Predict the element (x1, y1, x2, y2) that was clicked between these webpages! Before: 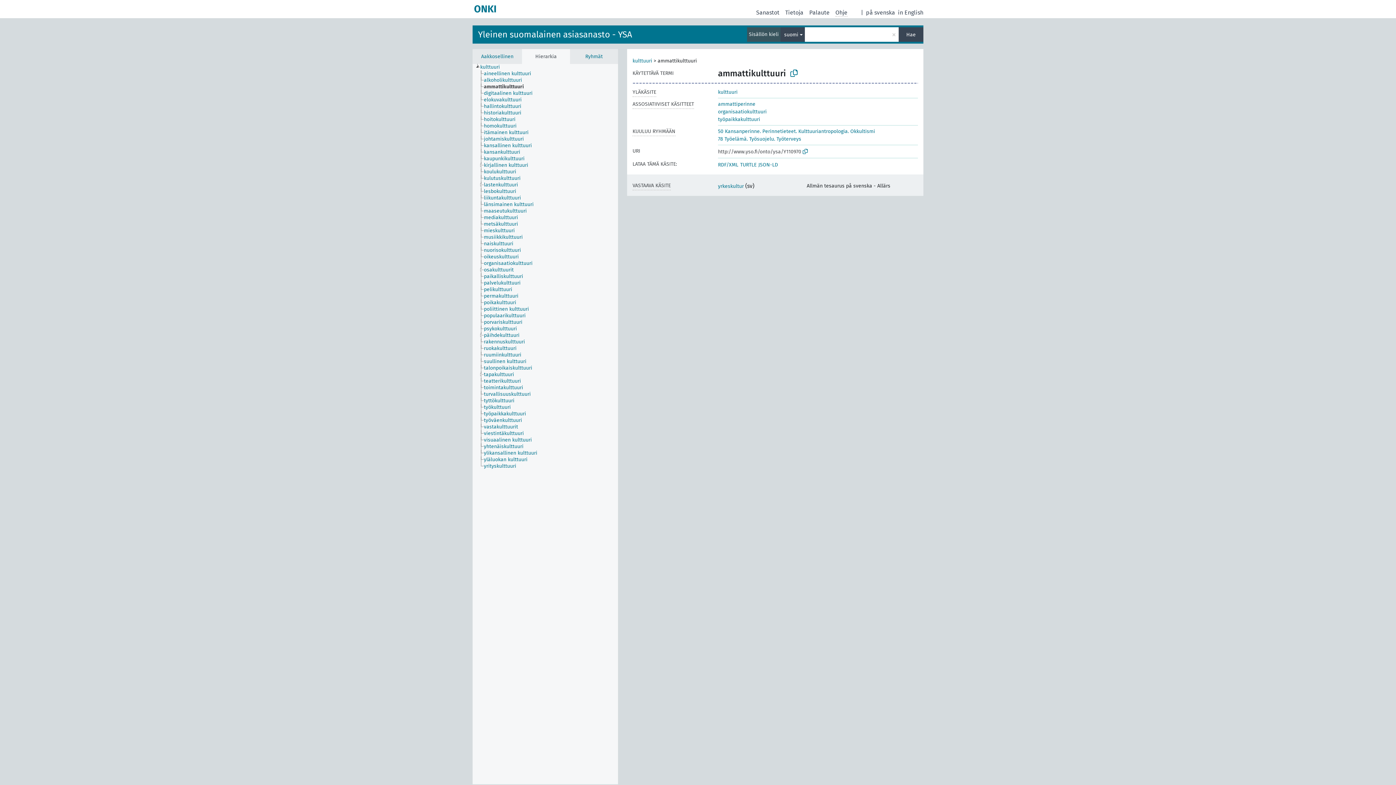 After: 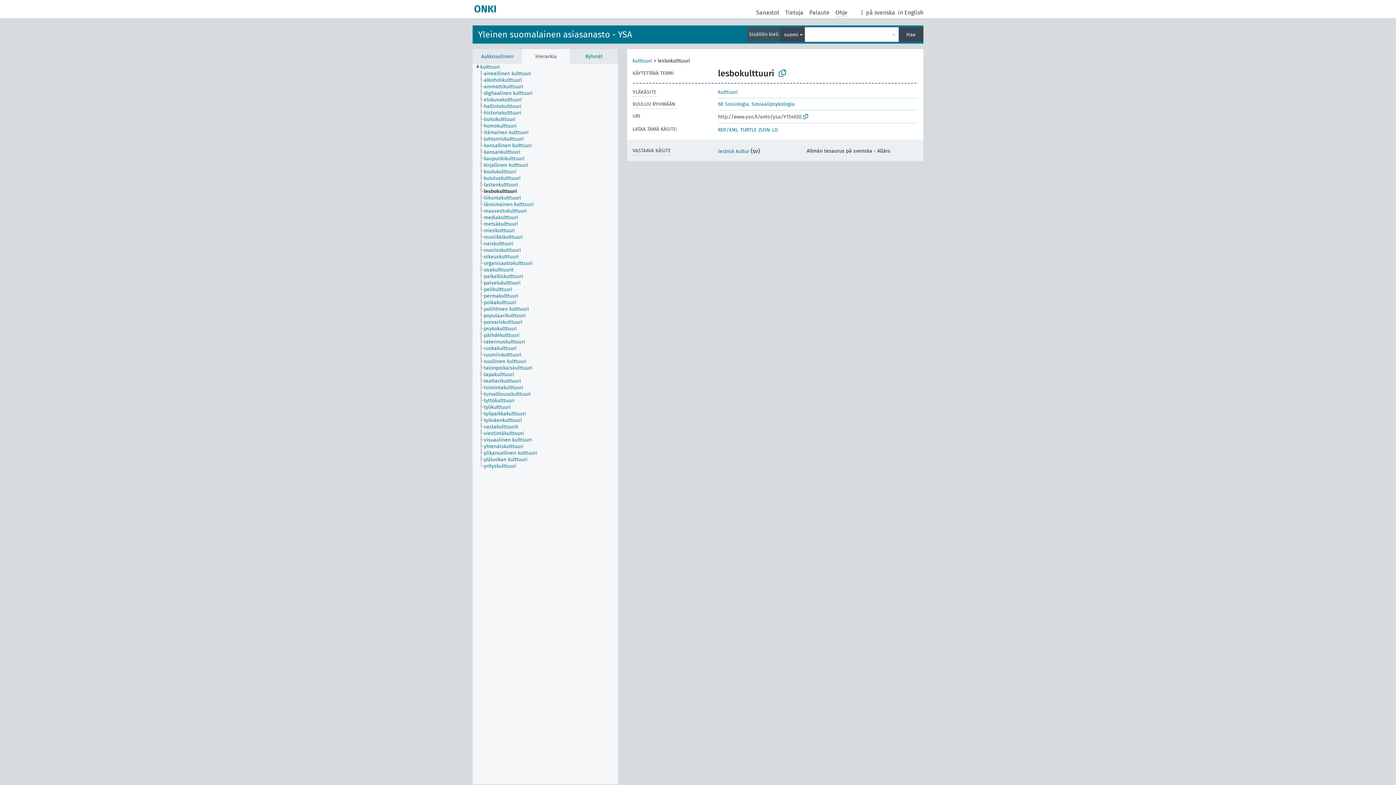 Action: label: lesbokulttuuri bbox: (483, 188, 522, 194)